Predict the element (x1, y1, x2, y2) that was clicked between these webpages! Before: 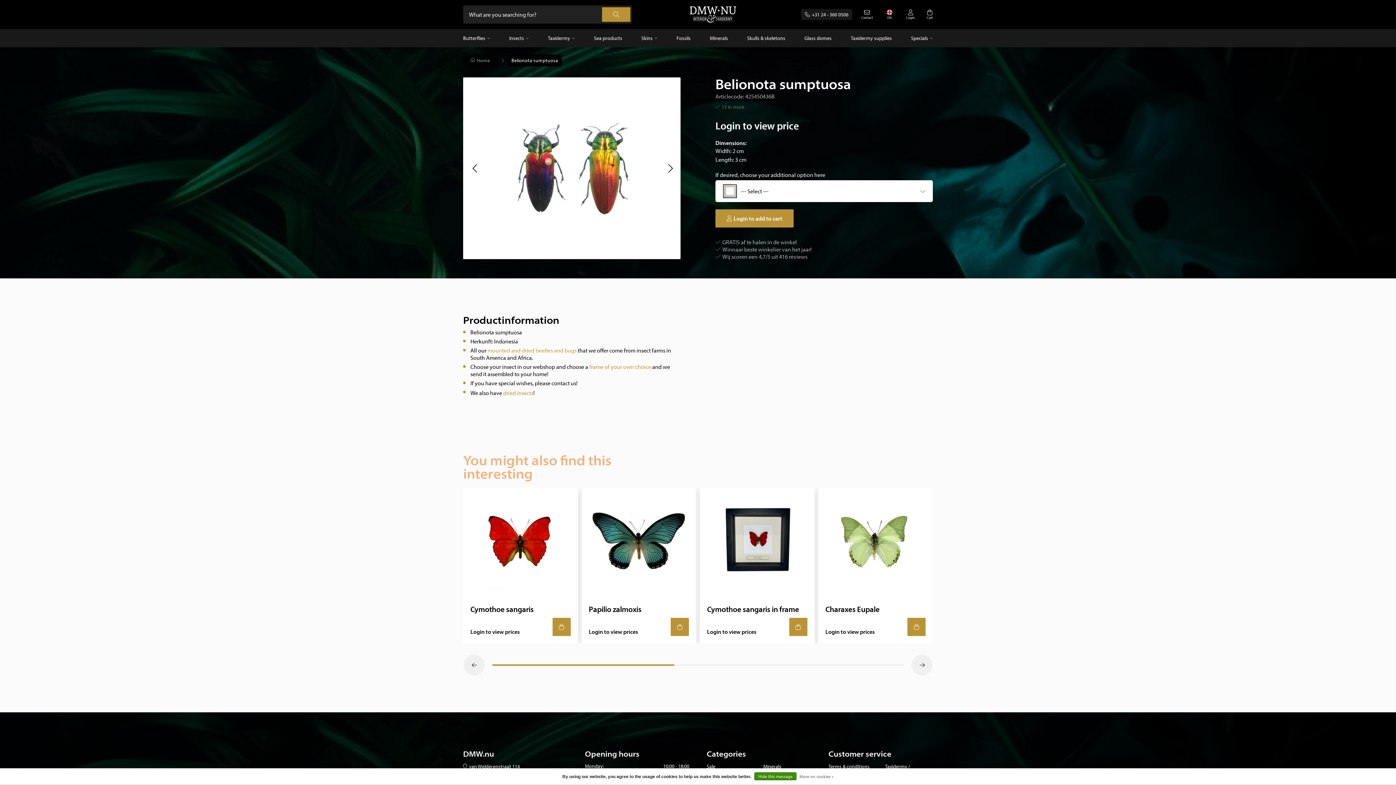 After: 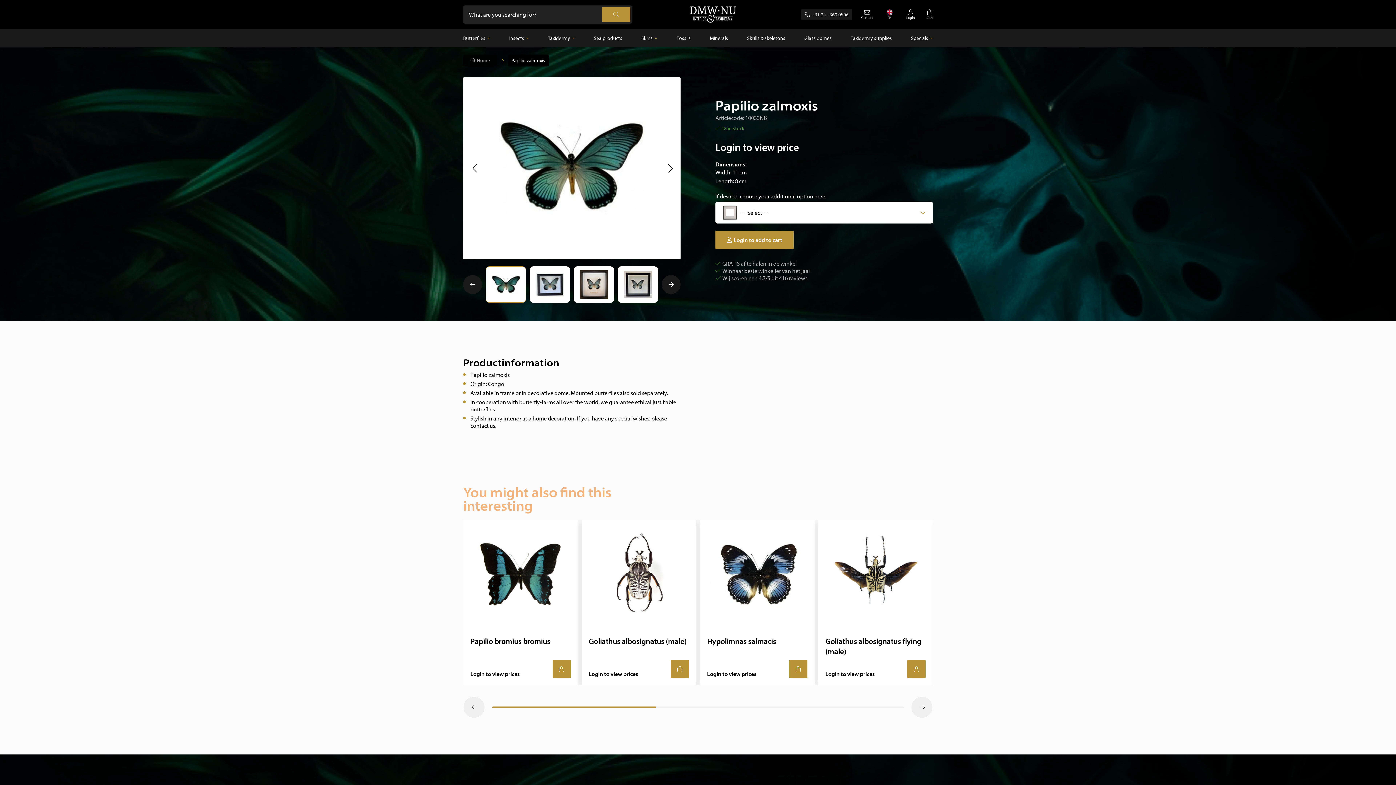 Action: bbox: (581, 488, 696, 643) label: Papilio zalmoxis

Login to view prices